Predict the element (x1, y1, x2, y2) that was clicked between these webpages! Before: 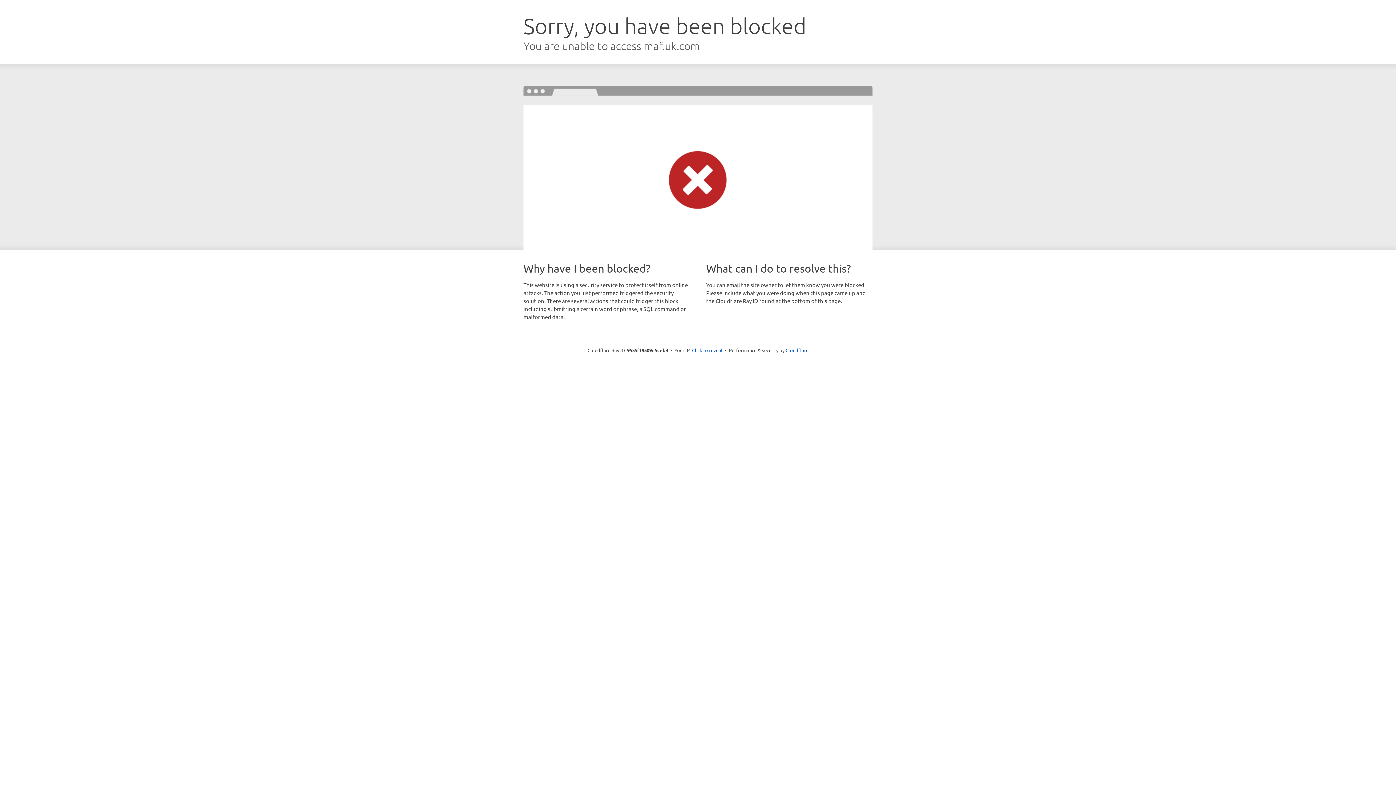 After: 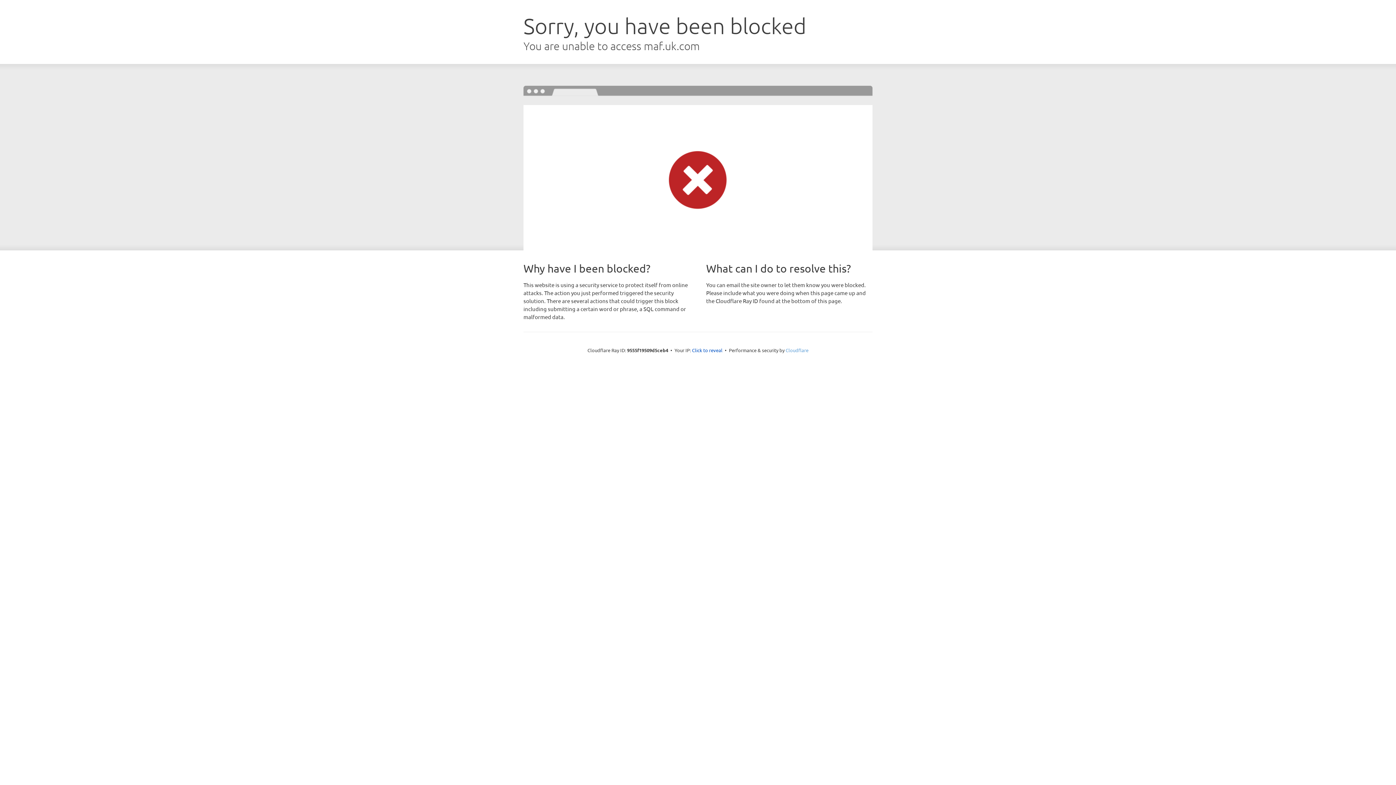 Action: label: Cloudflare bbox: (785, 347, 808, 353)